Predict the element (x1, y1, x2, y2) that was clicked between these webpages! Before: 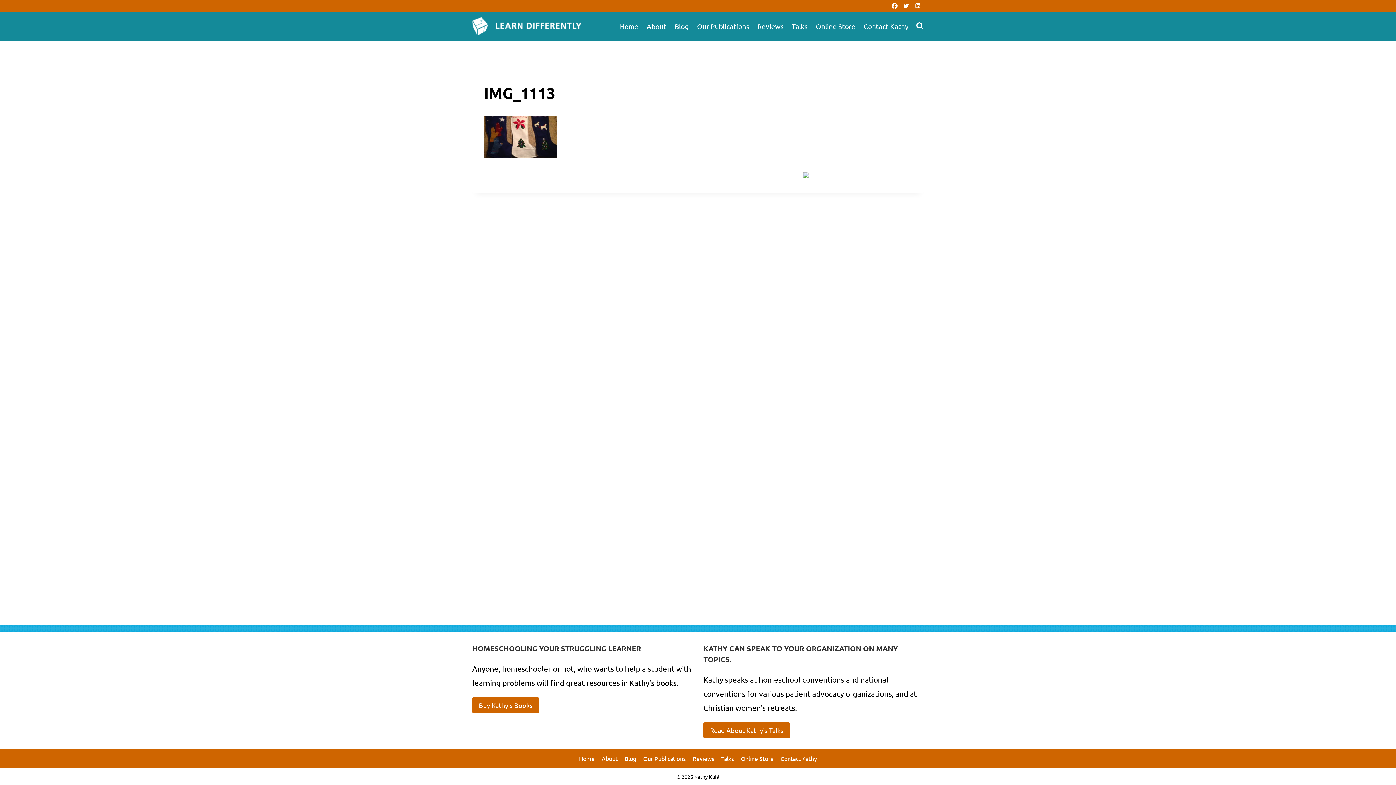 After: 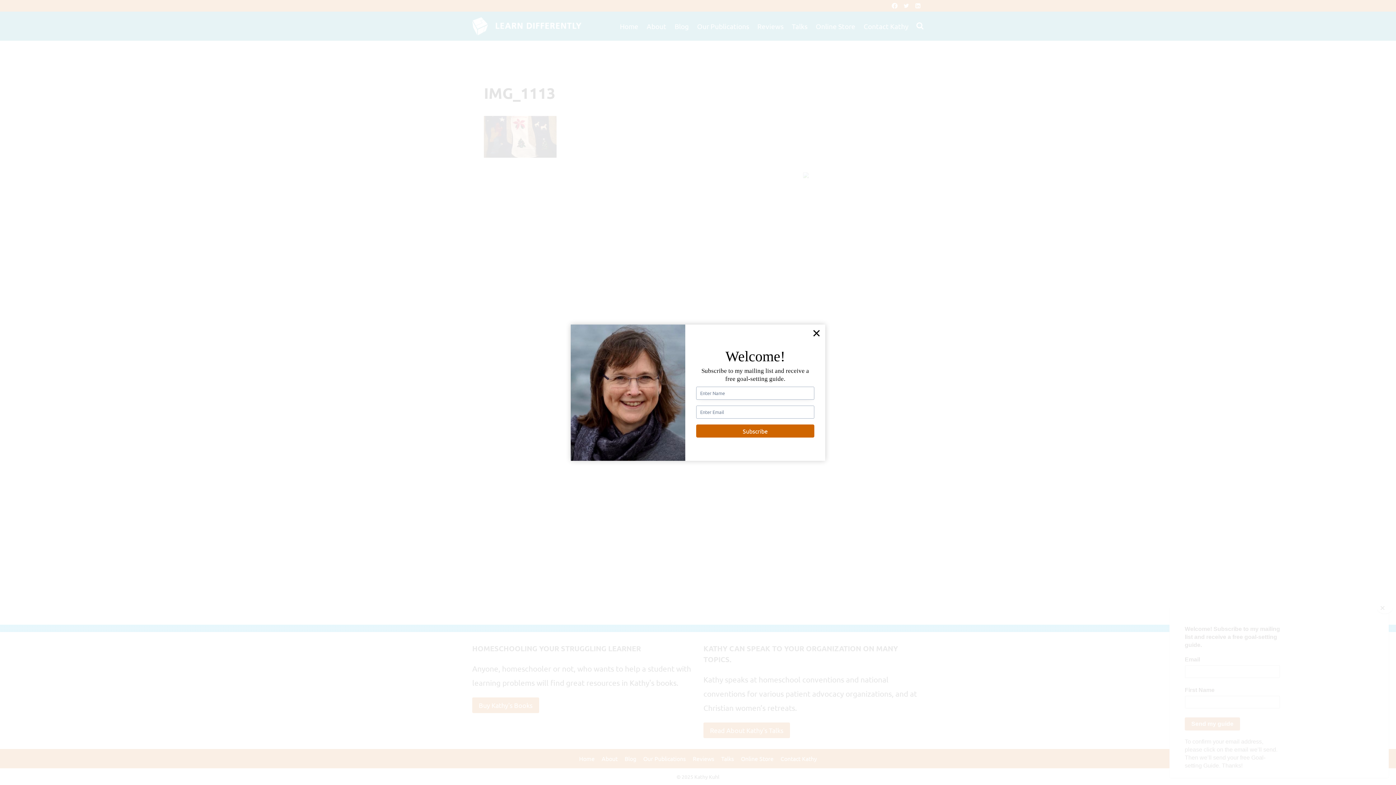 Action: bbox: (889, 0, 900, 11) label: Facebook